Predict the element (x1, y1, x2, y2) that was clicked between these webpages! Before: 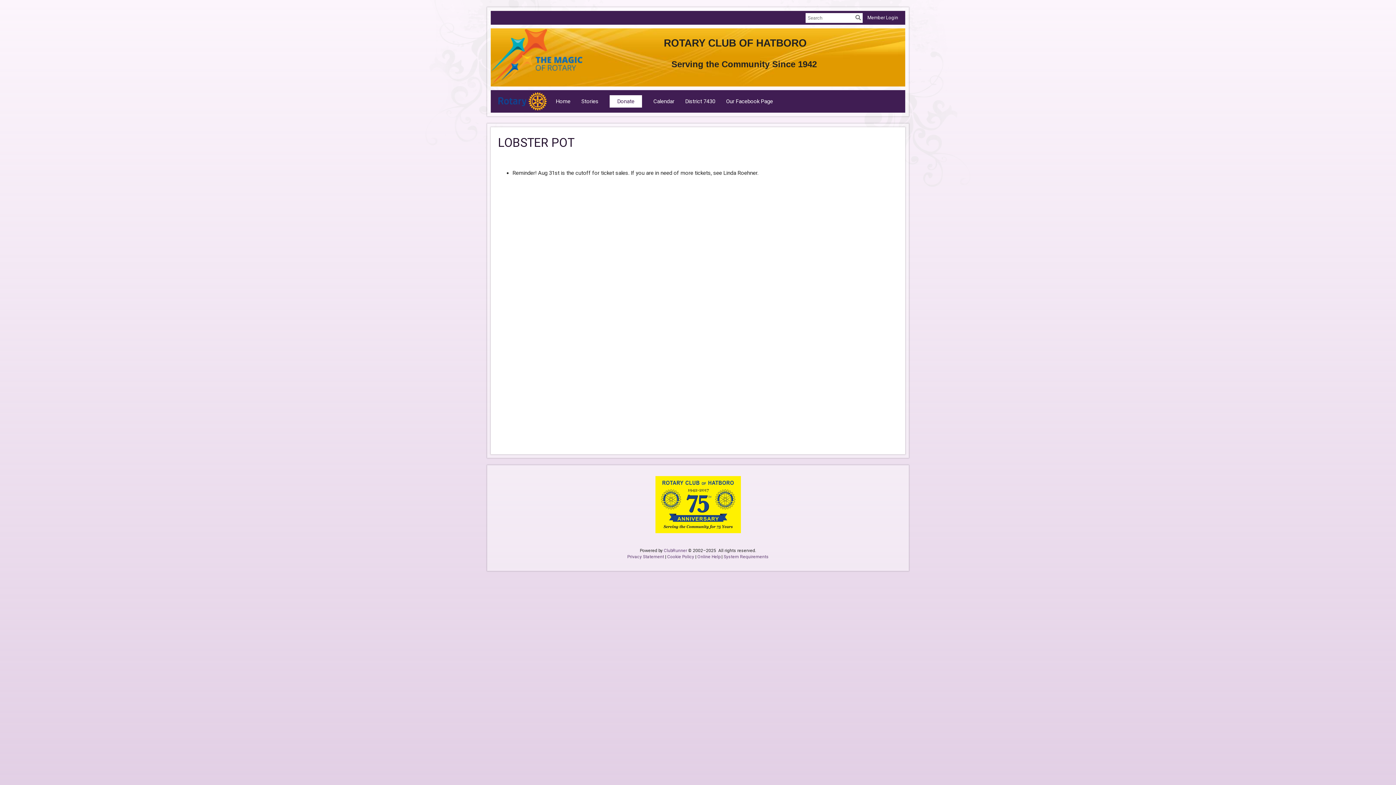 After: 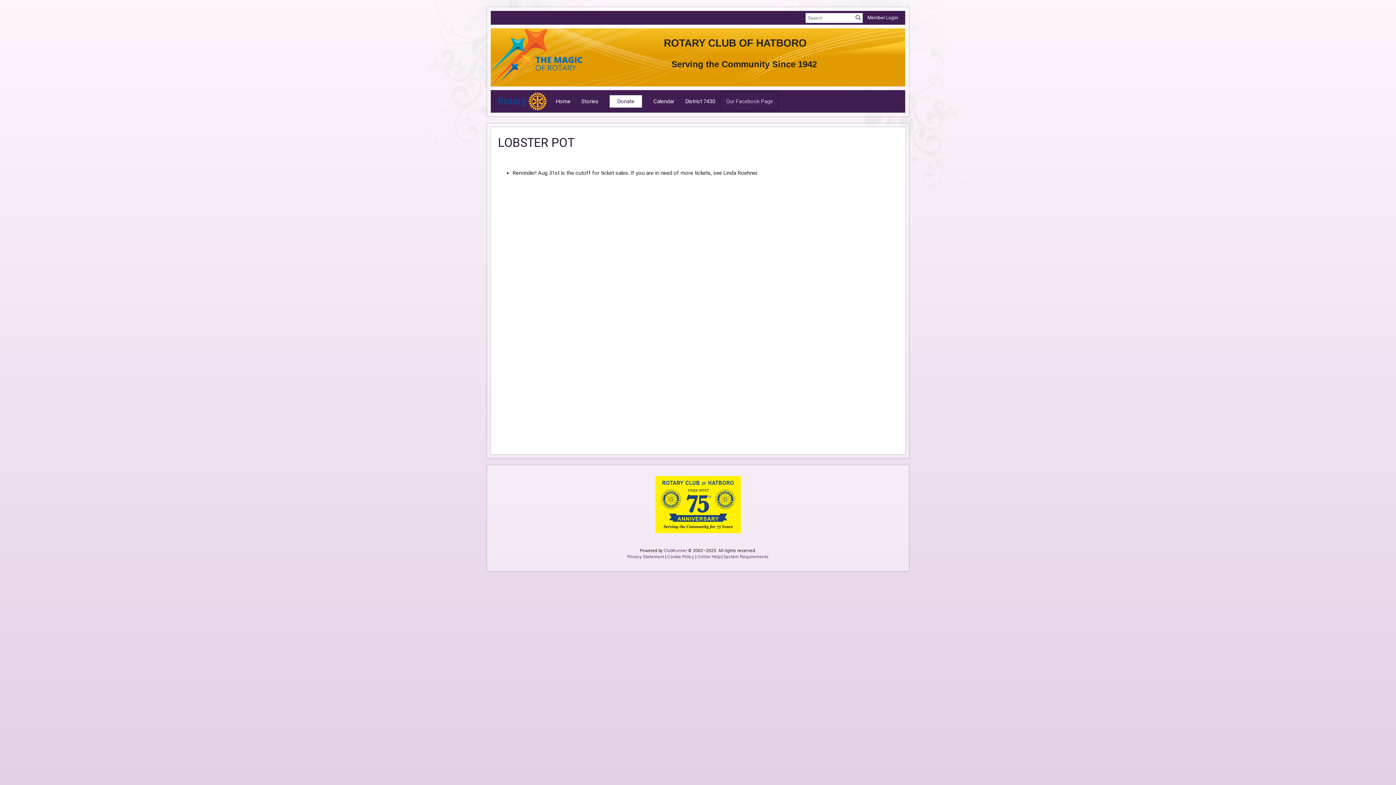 Action: bbox: (720, 92, 778, 110) label: Our Facebook Page